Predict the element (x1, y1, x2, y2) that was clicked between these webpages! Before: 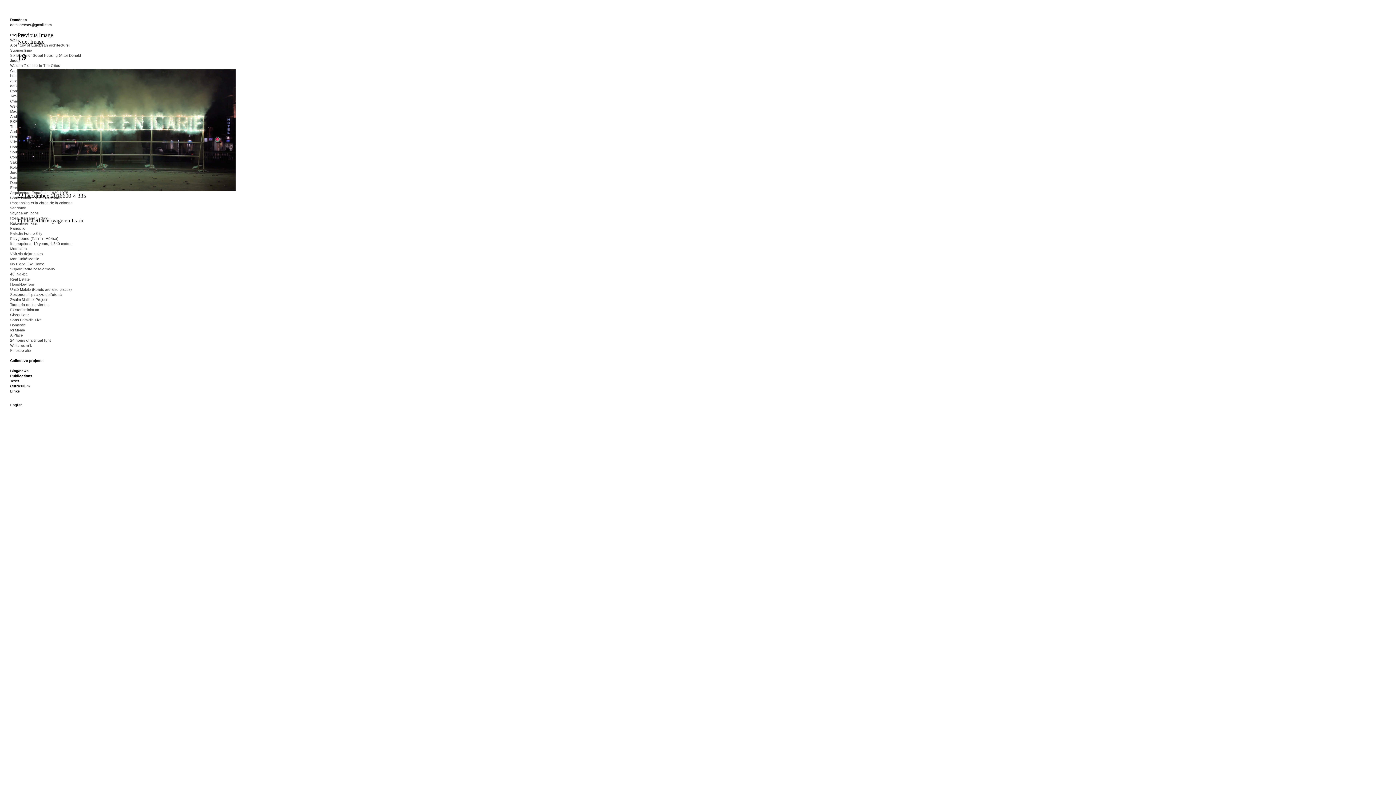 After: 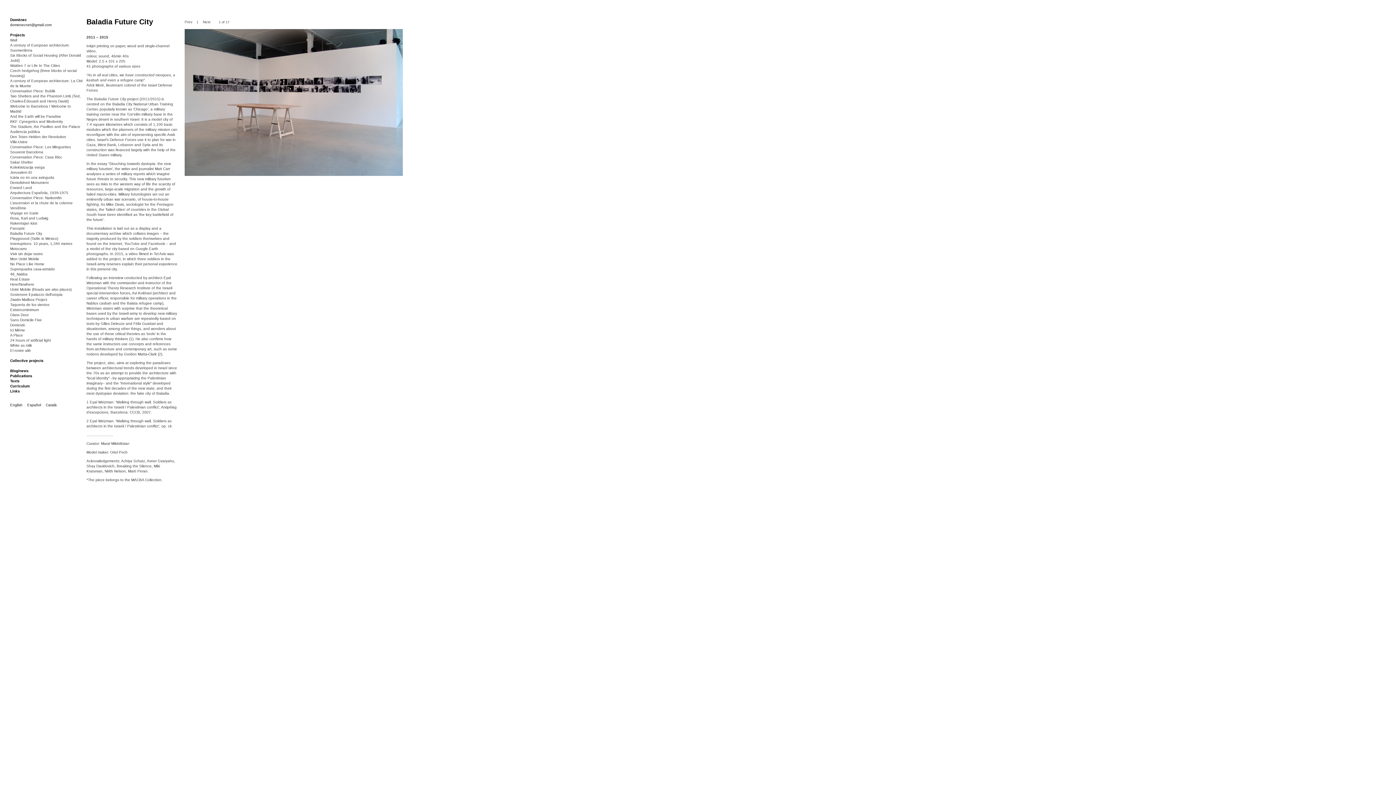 Action: label: Baladia Future City bbox: (10, 231, 42, 235)